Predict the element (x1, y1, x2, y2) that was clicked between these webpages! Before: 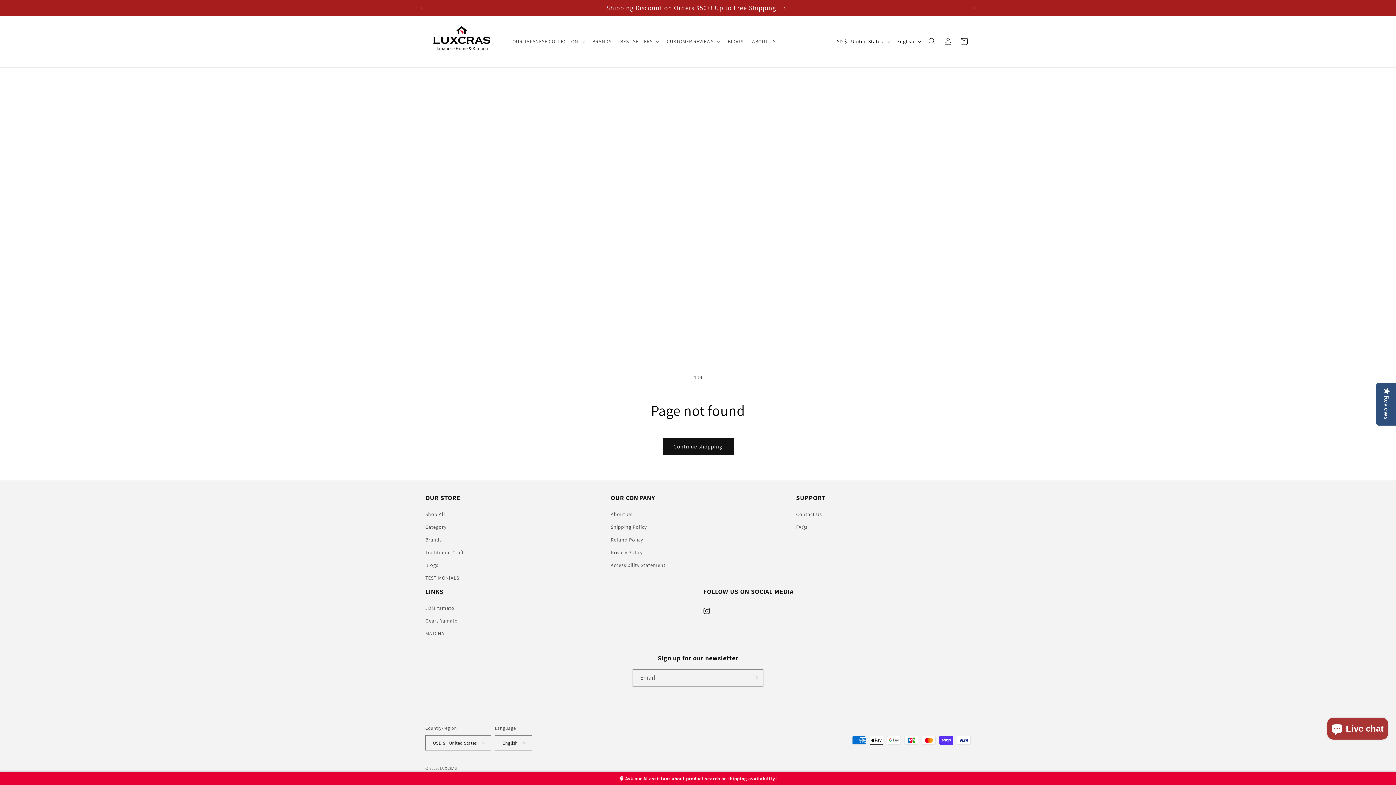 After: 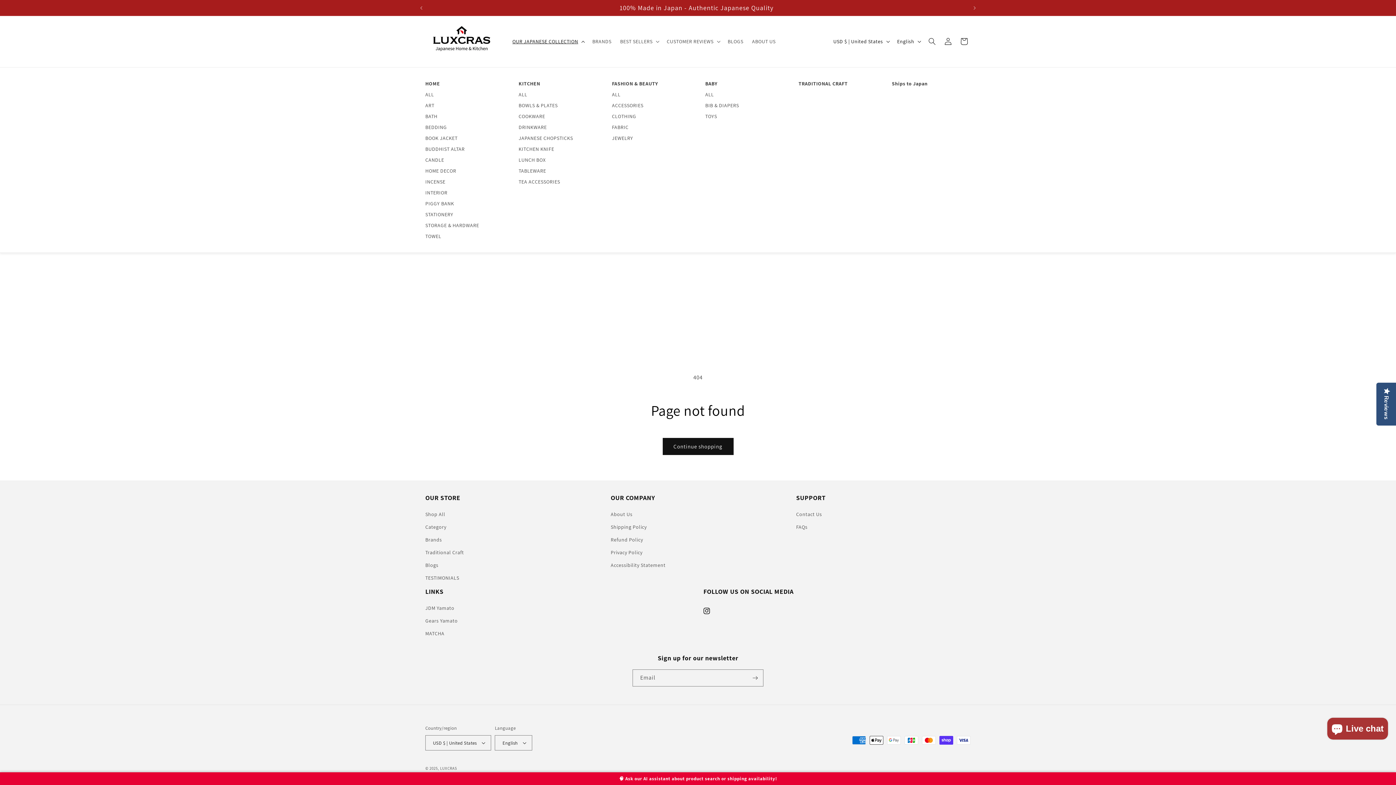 Action: bbox: (508, 33, 588, 49) label: OUR JAPANESE COLLECTION